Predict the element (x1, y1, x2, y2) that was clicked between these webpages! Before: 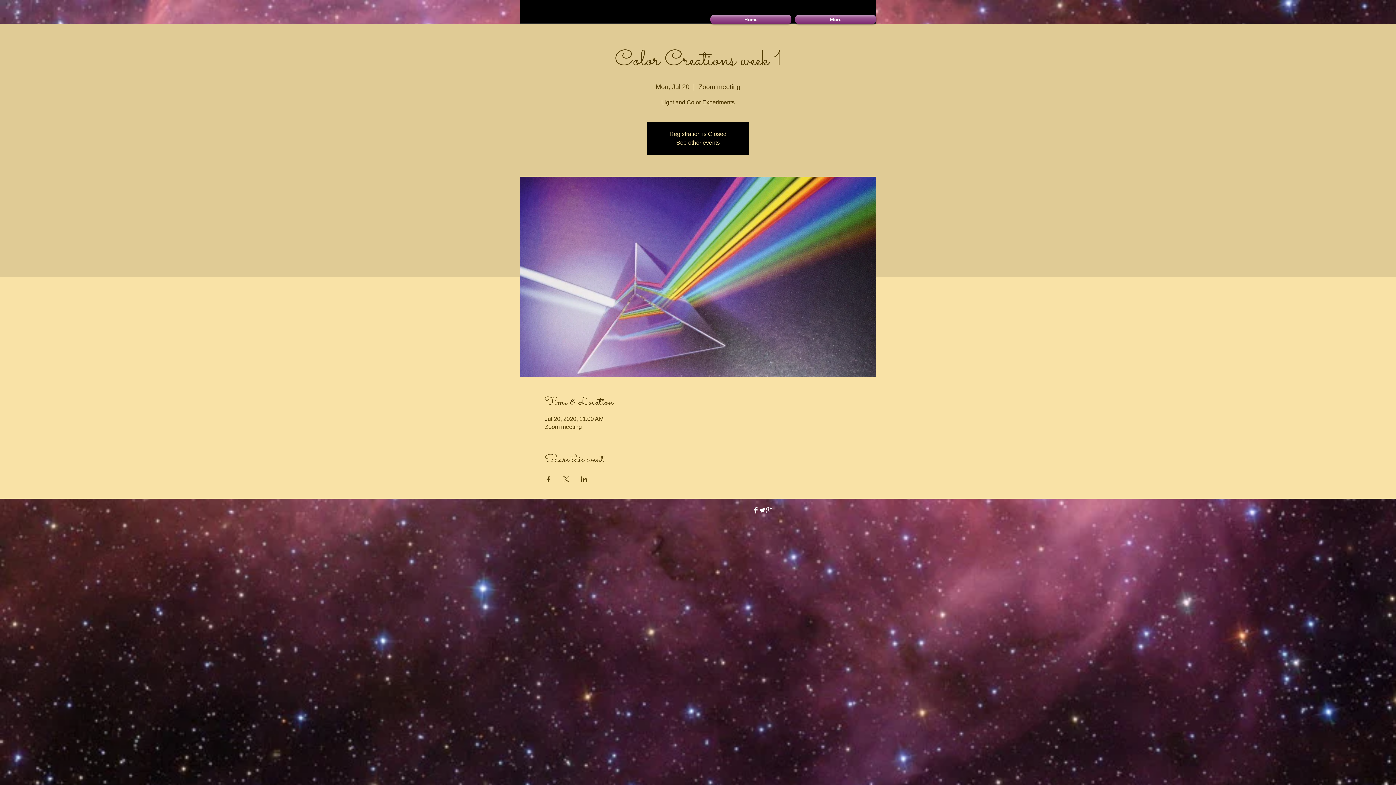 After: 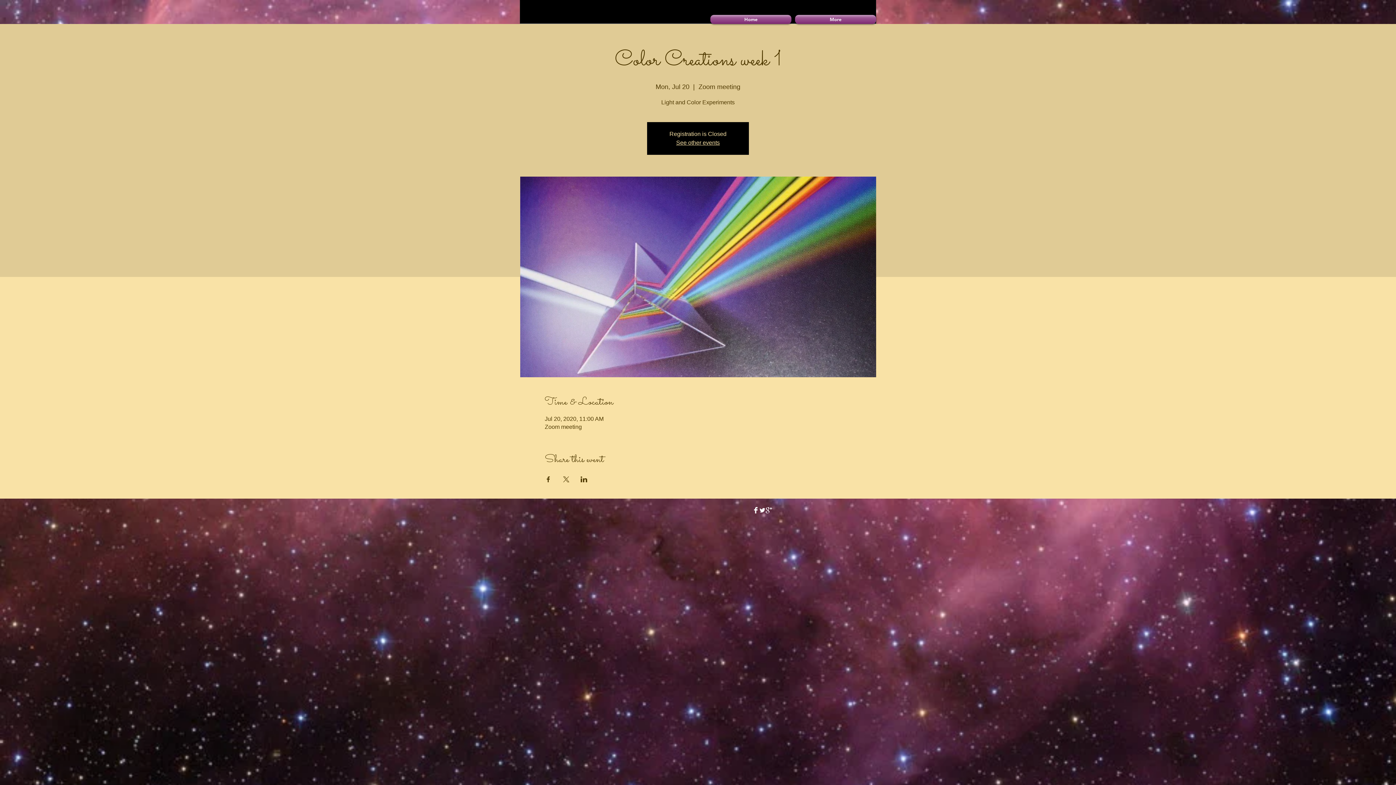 Action: bbox: (759, 507, 765, 513) label: Twitter Clean 